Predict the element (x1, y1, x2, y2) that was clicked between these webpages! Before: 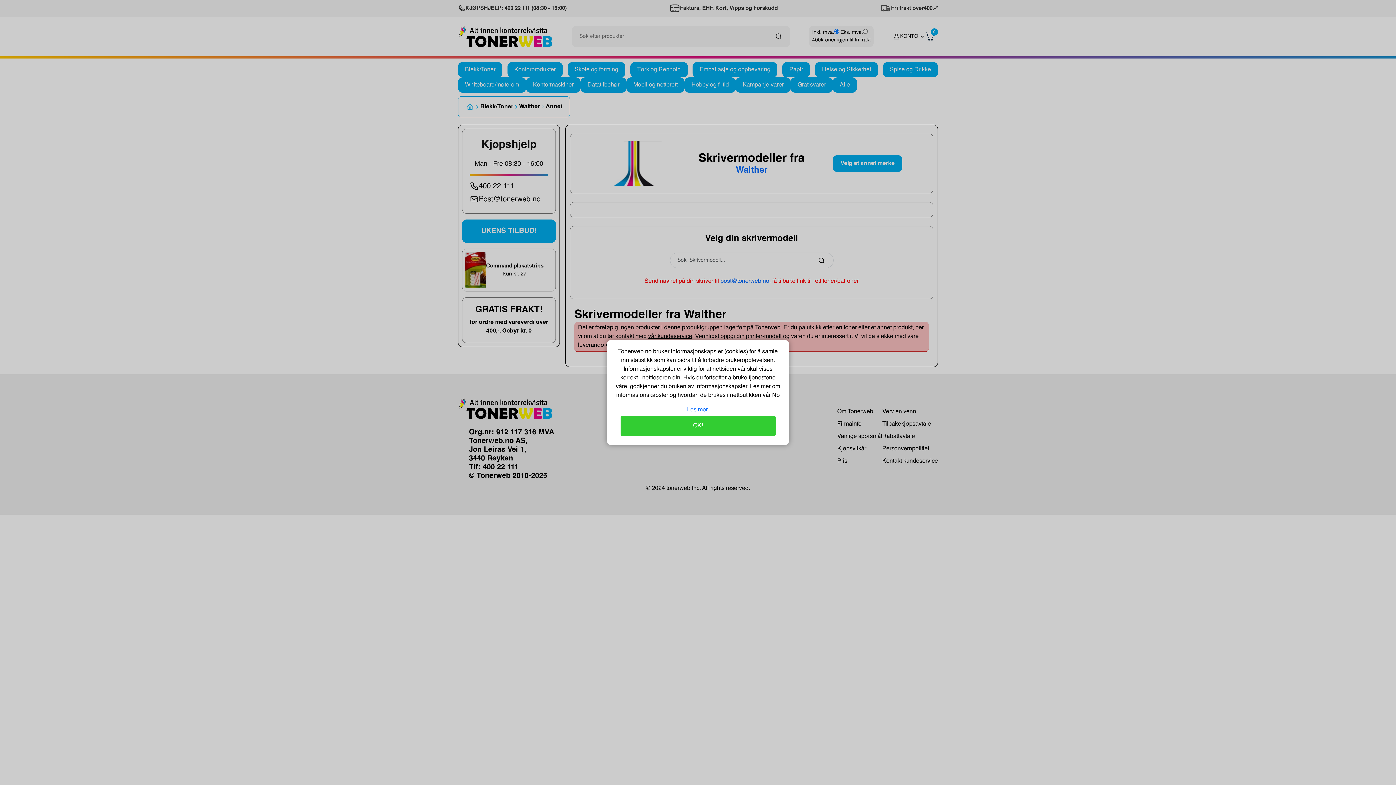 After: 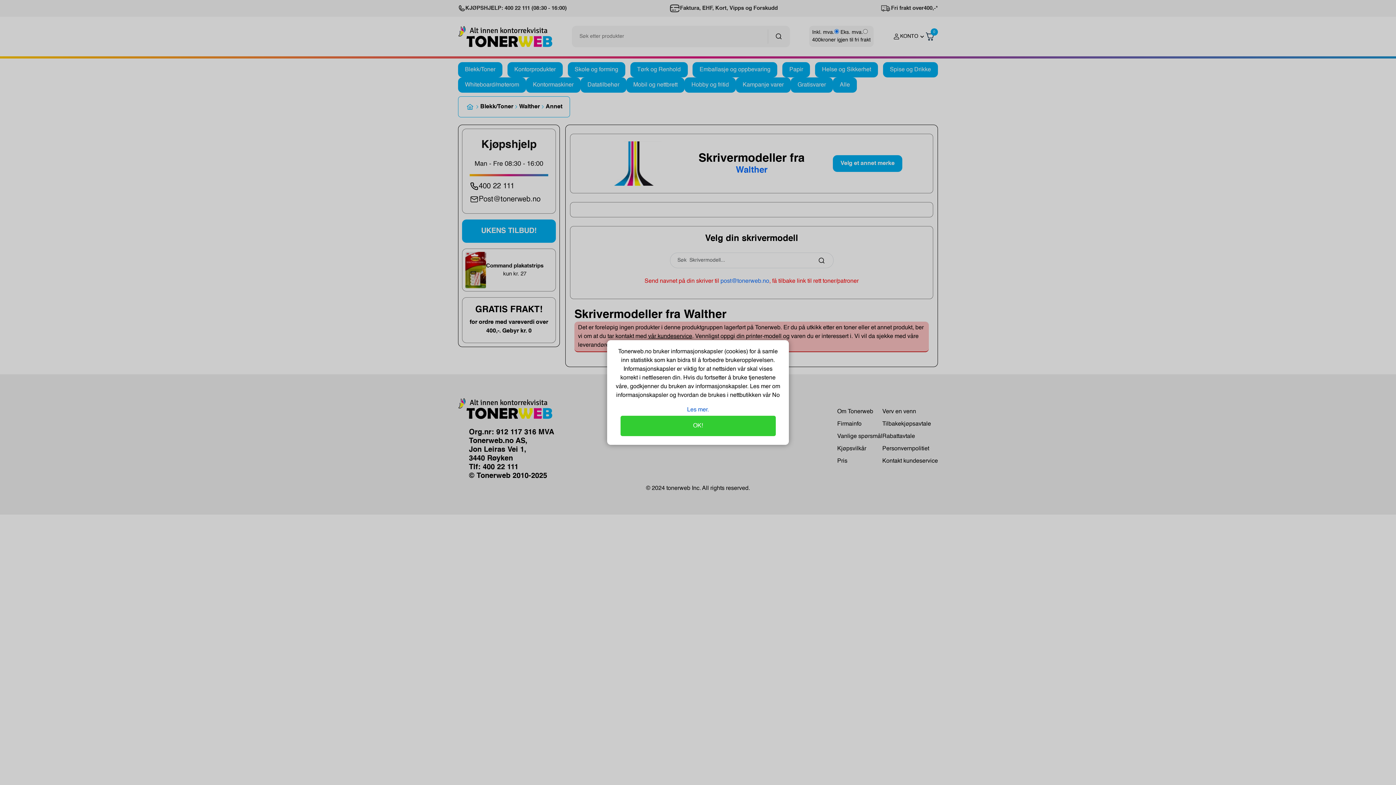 Action: label: Les mer. bbox: (687, 407, 709, 413)